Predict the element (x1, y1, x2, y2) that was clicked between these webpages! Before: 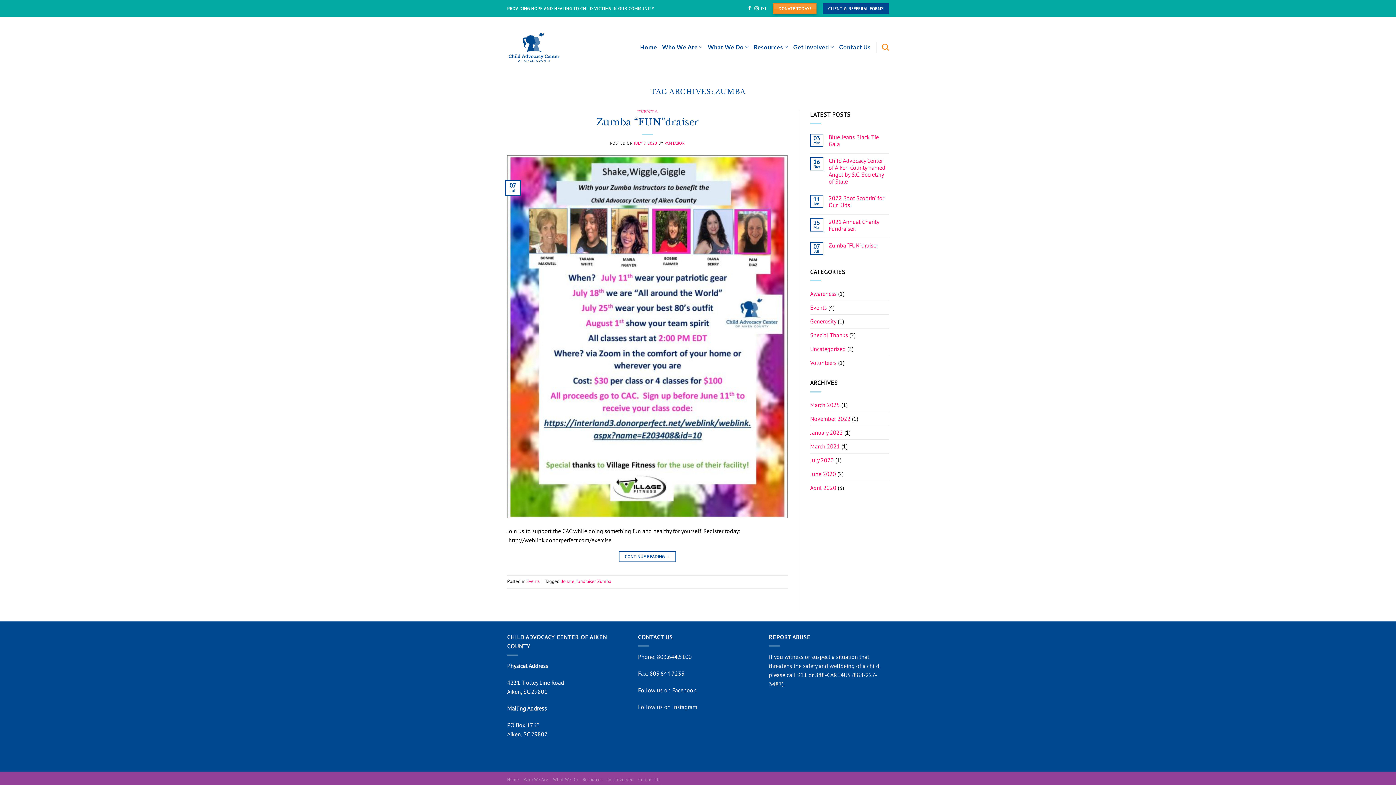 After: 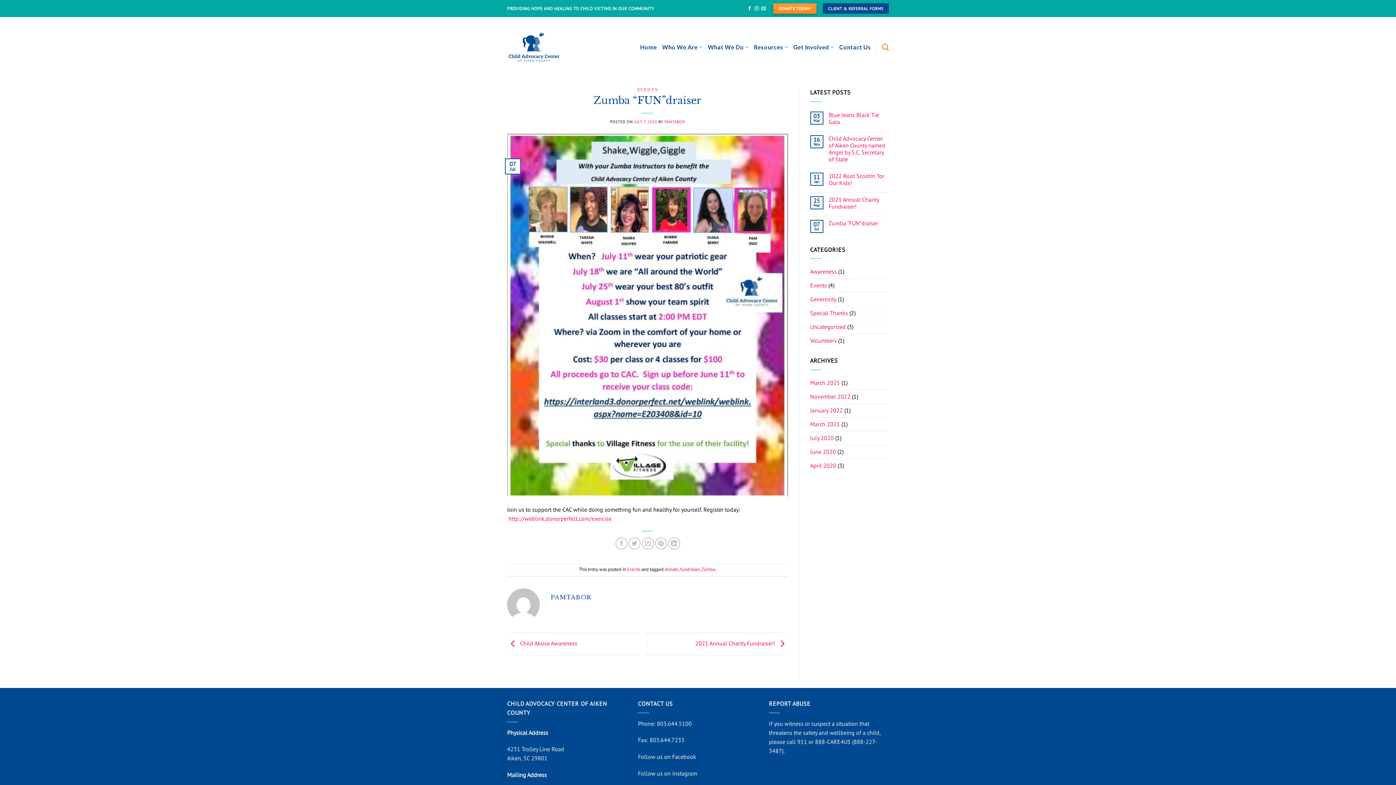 Action: label: JULY 7, 2020 bbox: (634, 140, 657, 145)